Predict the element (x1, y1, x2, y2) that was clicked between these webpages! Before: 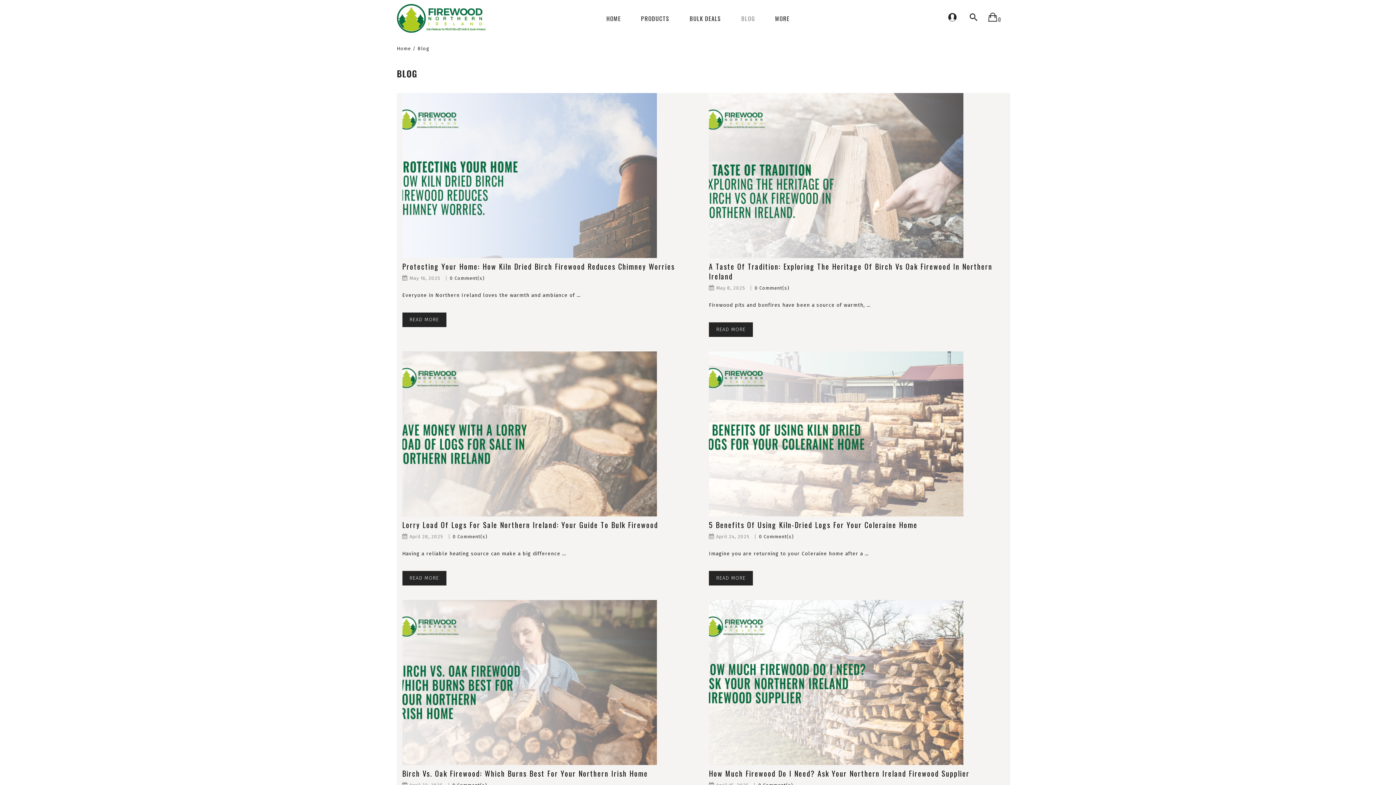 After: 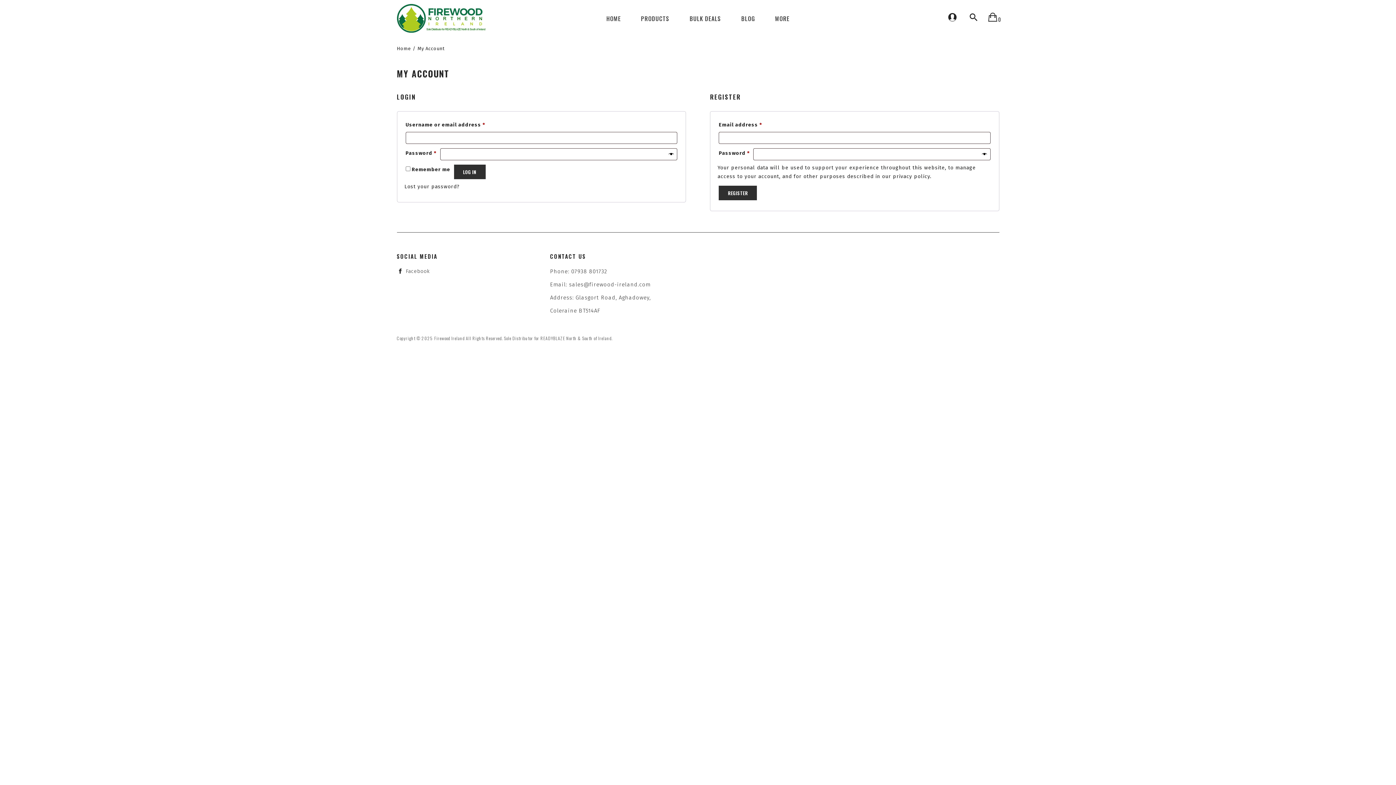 Action: bbox: (948, 16, 959, 22)